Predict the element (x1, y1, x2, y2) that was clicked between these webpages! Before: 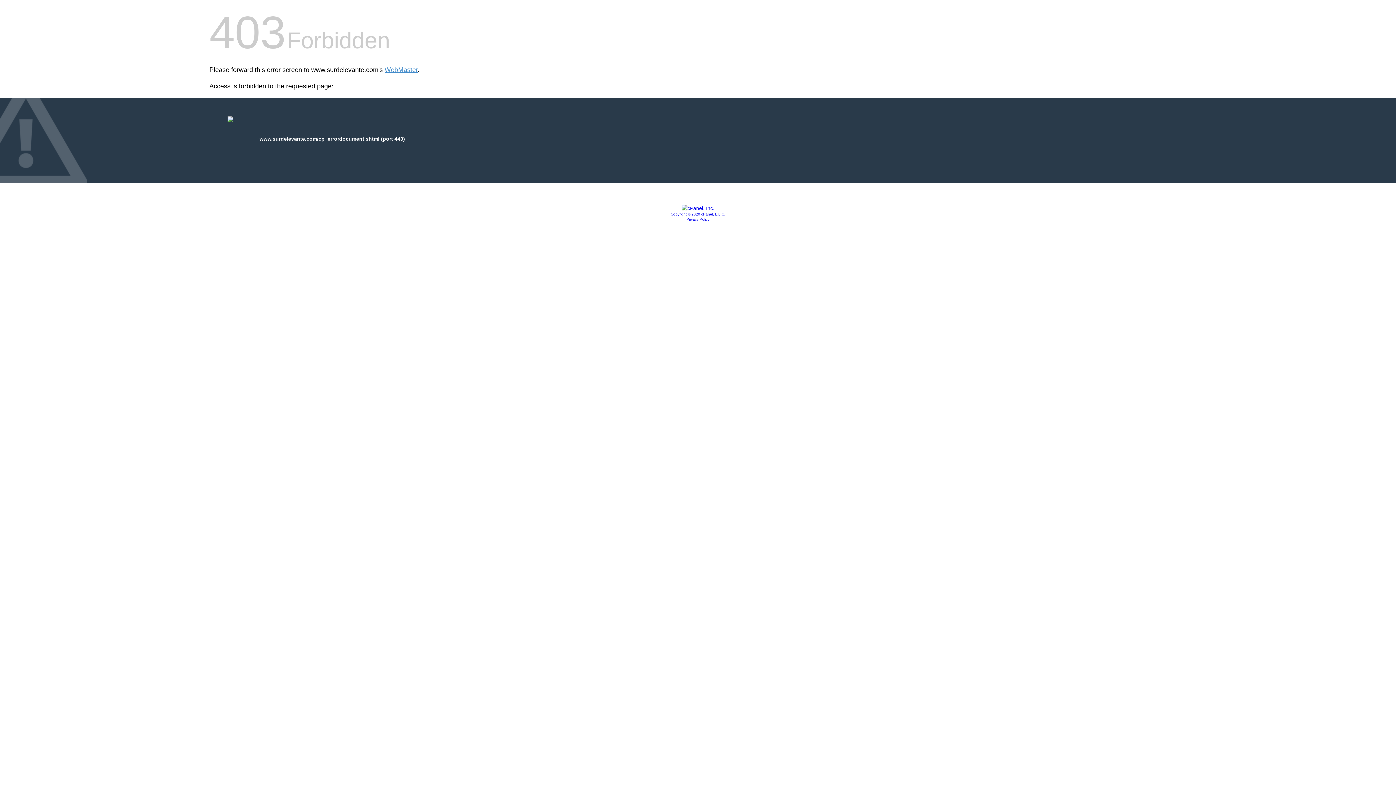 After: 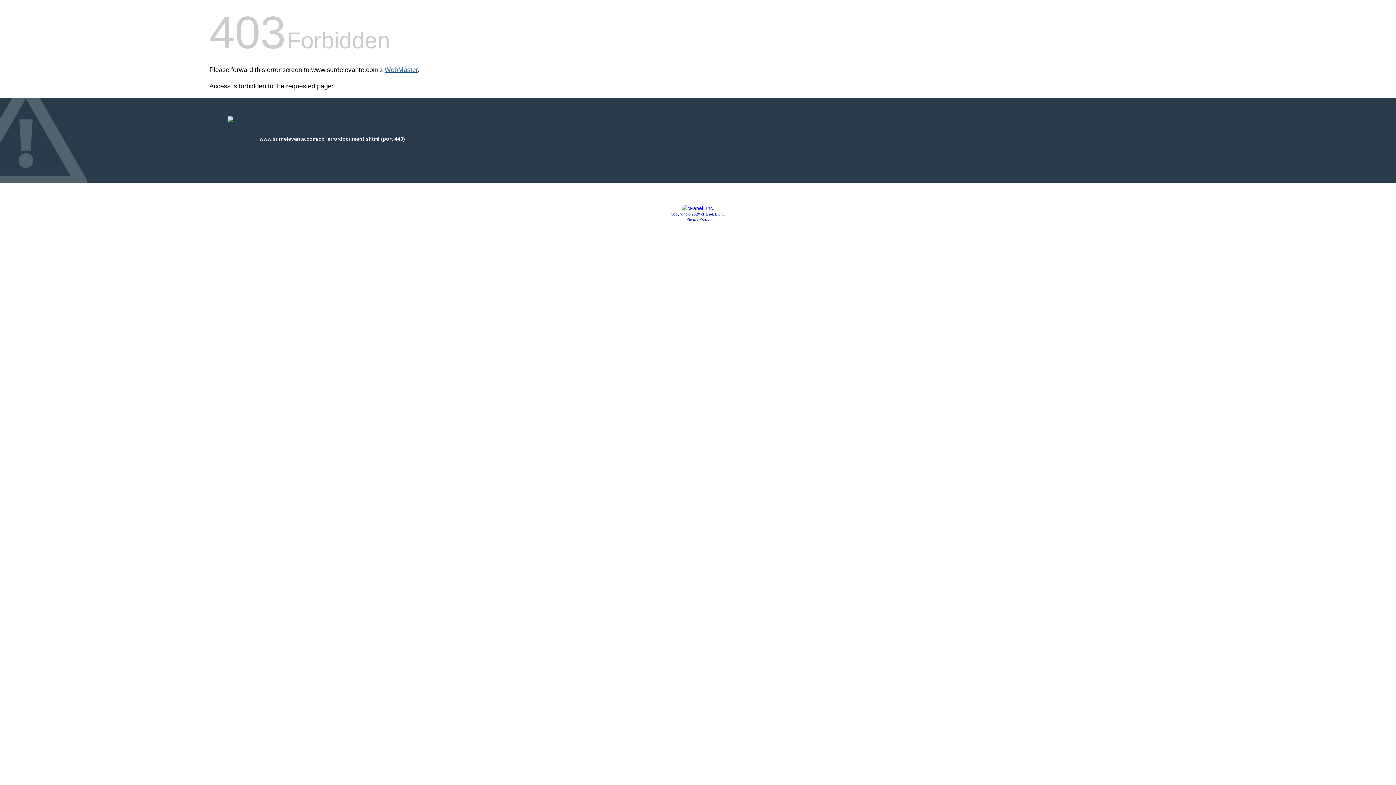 Action: label: WebMaster bbox: (384, 66, 417, 73)